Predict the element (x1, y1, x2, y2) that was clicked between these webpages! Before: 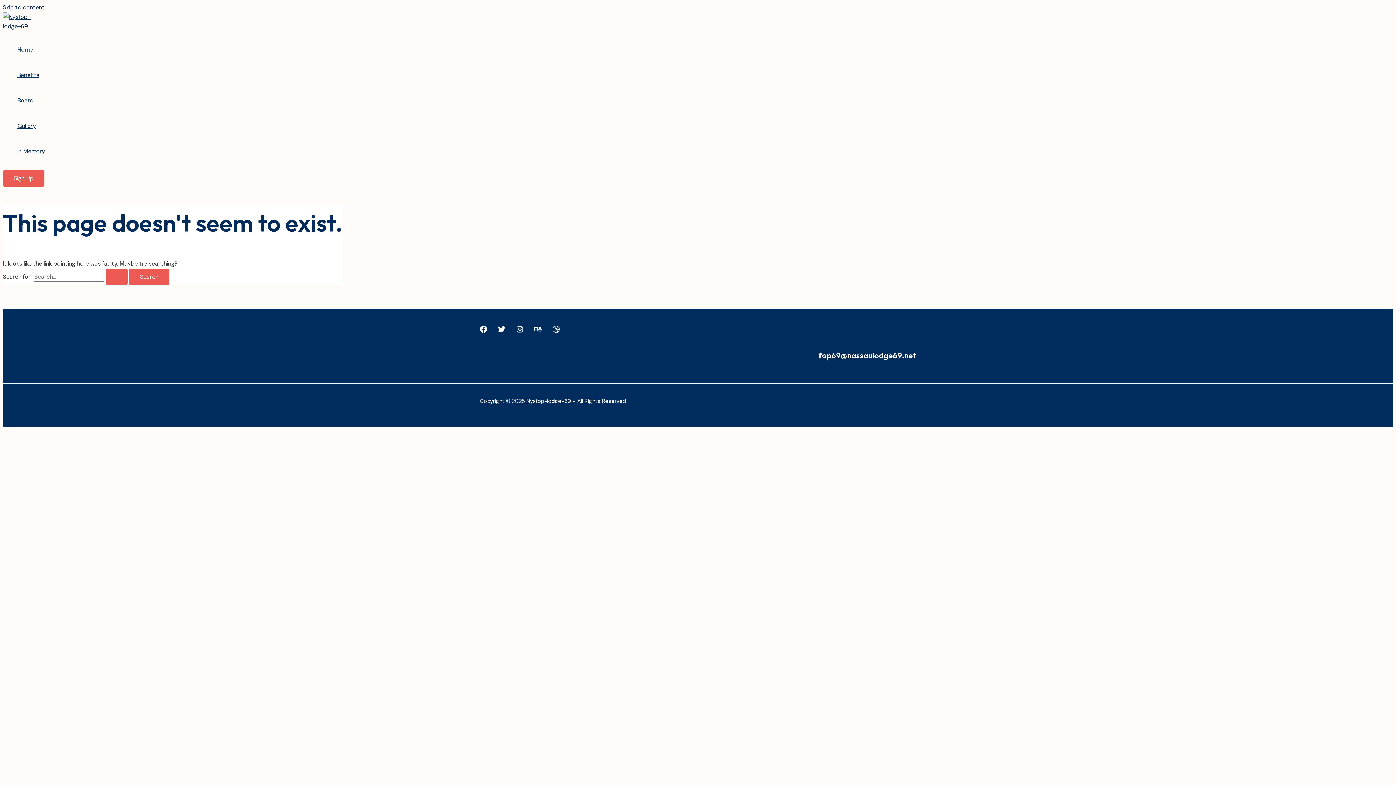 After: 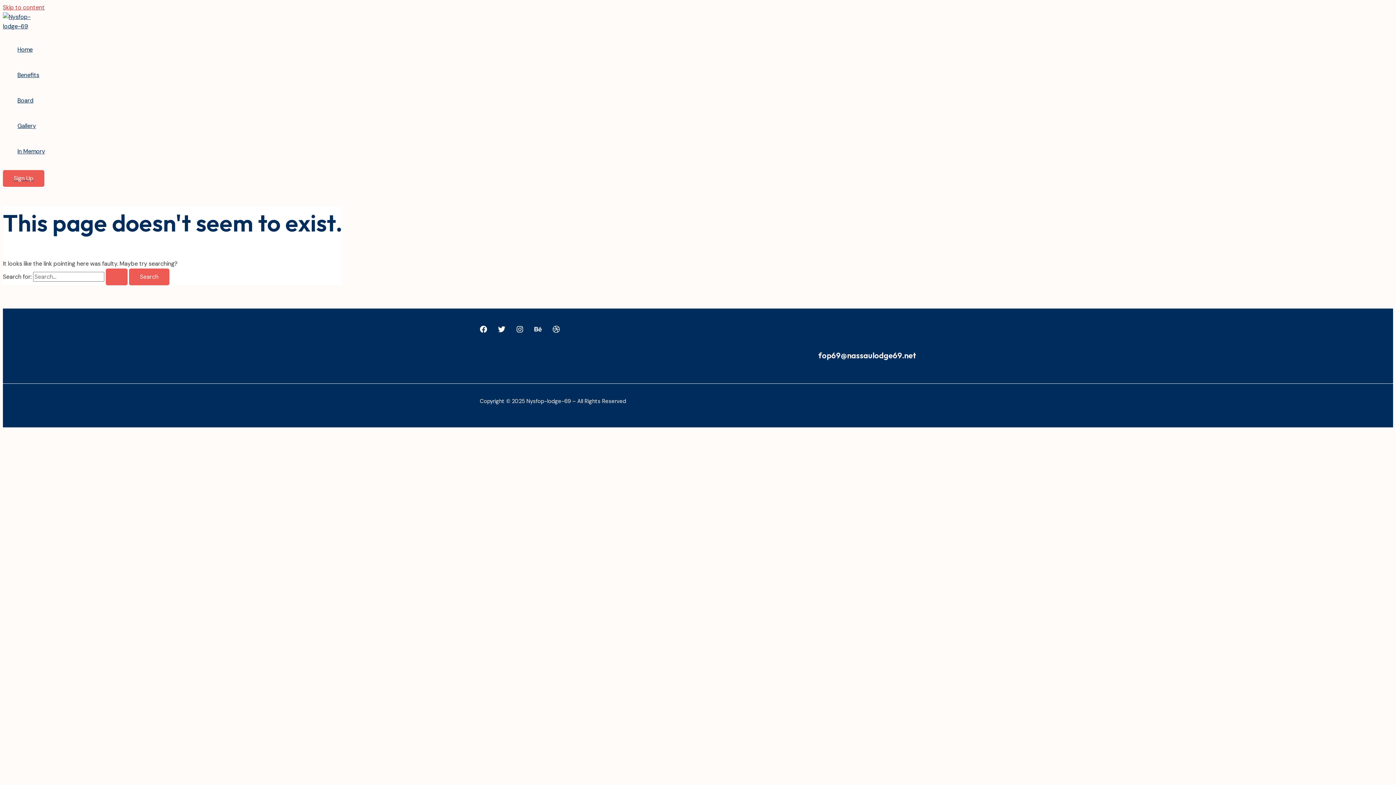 Action: label: Skip to content bbox: (2, 3, 44, 11)